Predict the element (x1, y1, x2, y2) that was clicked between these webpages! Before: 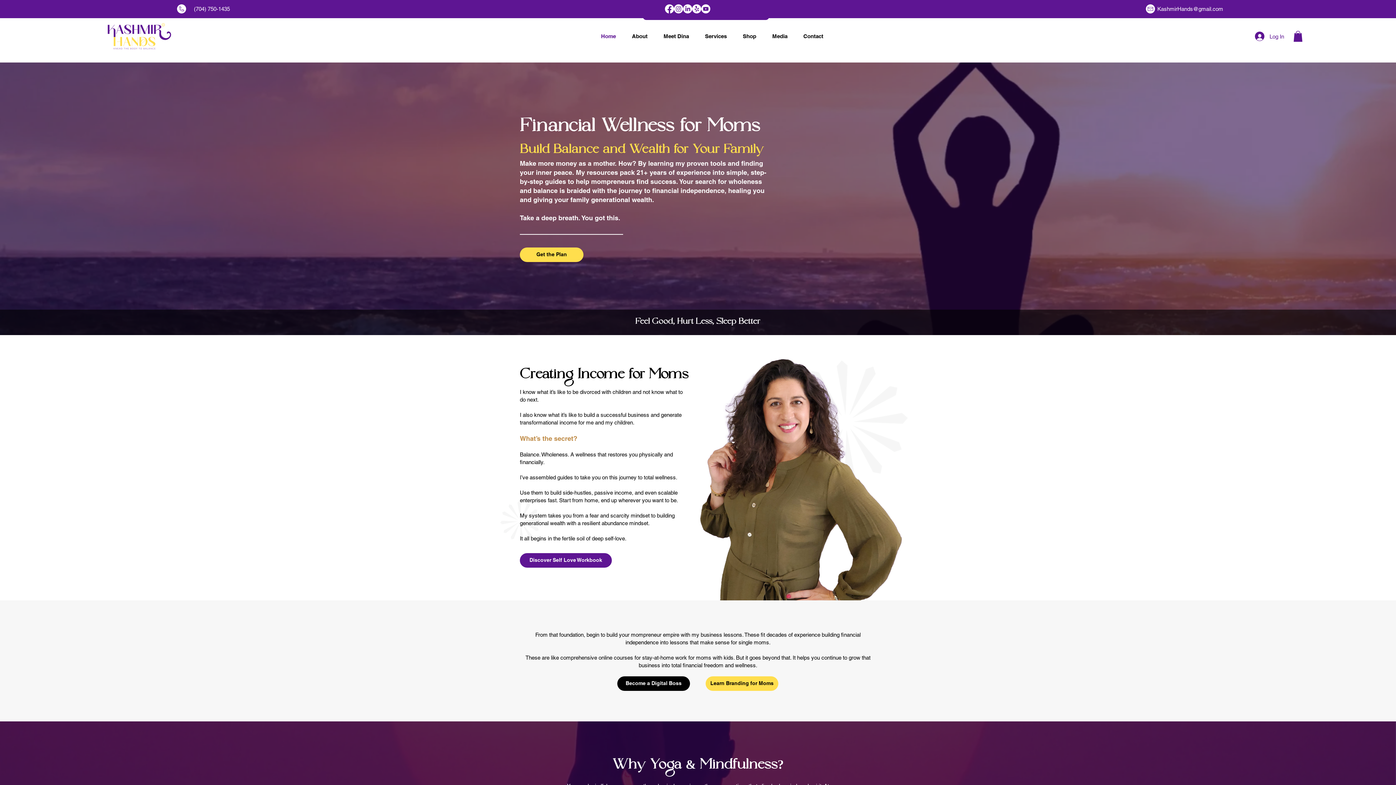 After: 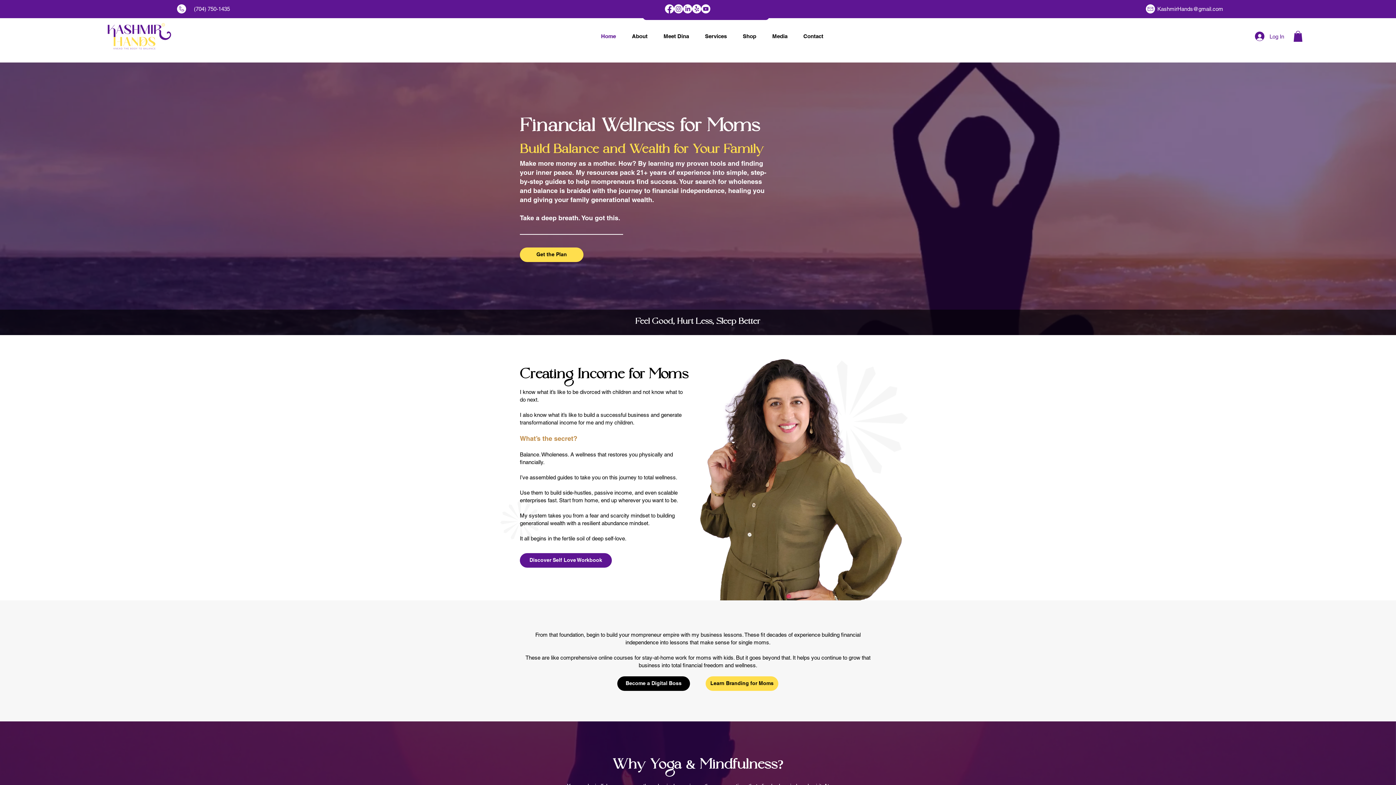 Action: bbox: (193, 5, 229, 12) label: (704) 750-1435